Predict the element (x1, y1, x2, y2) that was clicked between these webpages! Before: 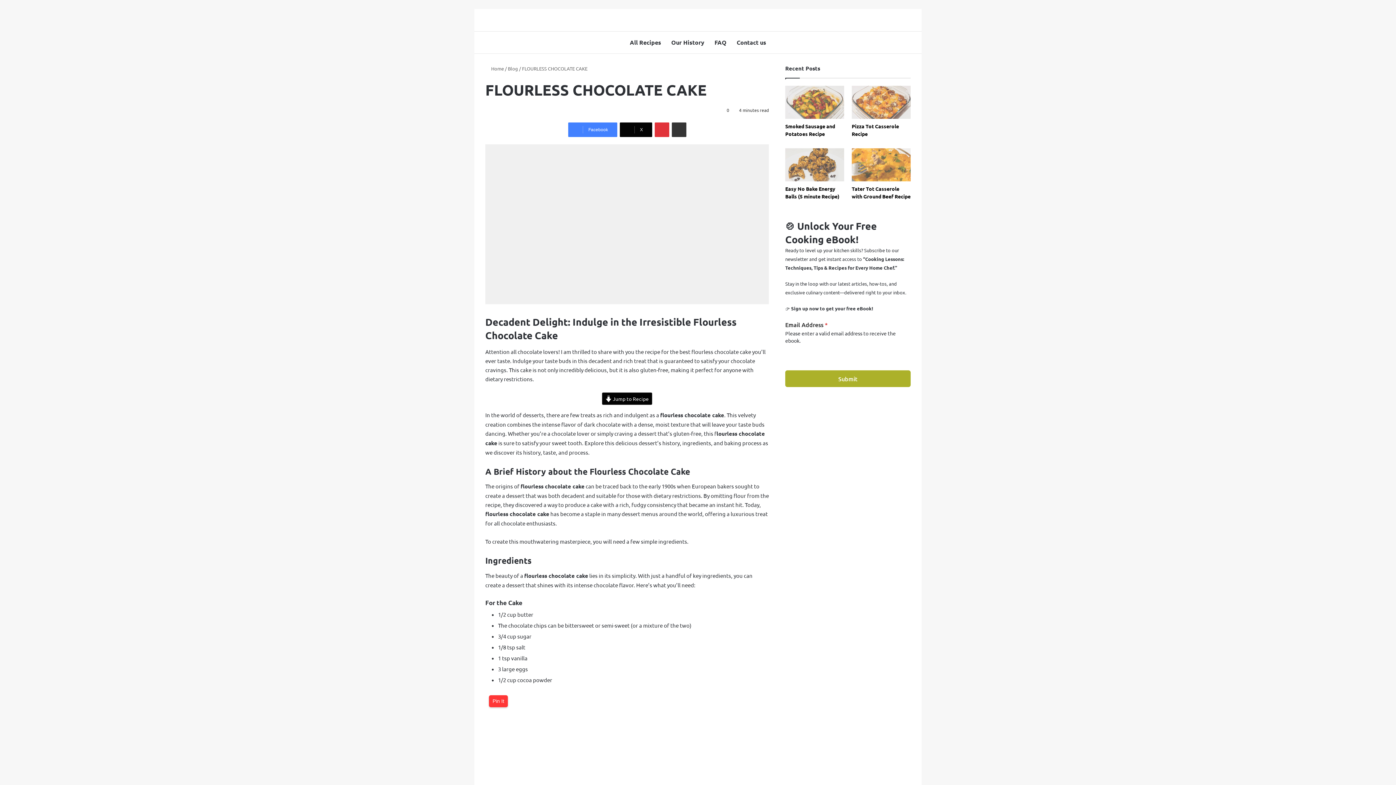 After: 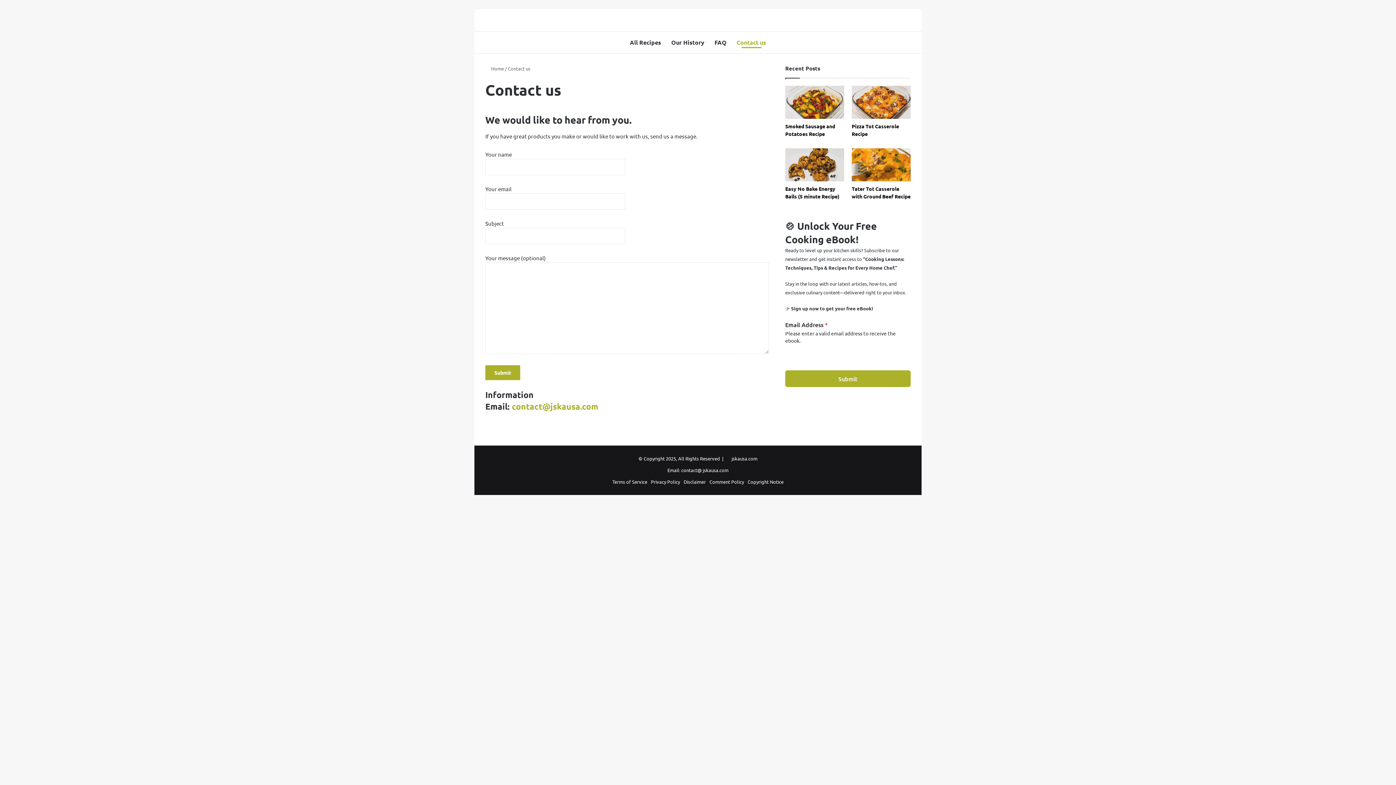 Action: bbox: (731, 31, 771, 53) label: Contact us